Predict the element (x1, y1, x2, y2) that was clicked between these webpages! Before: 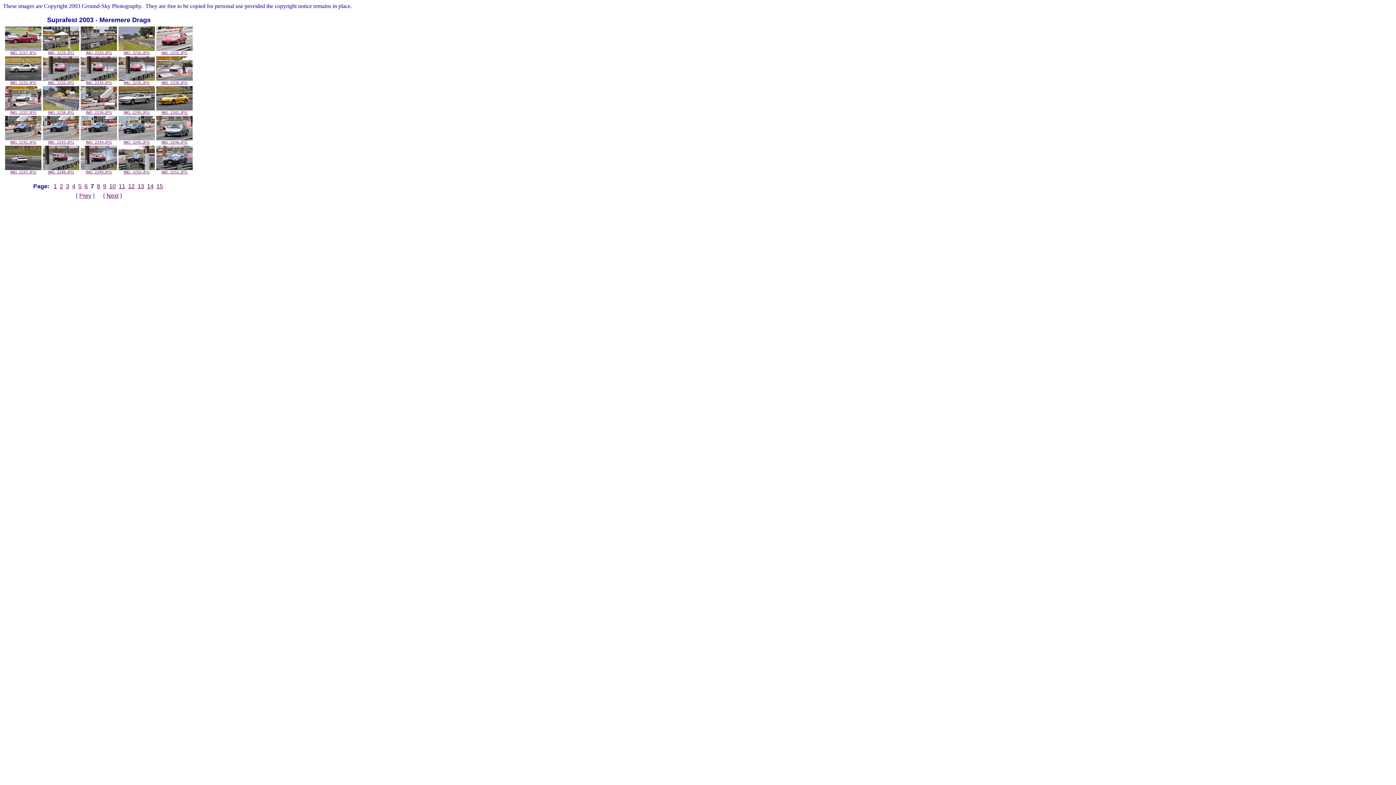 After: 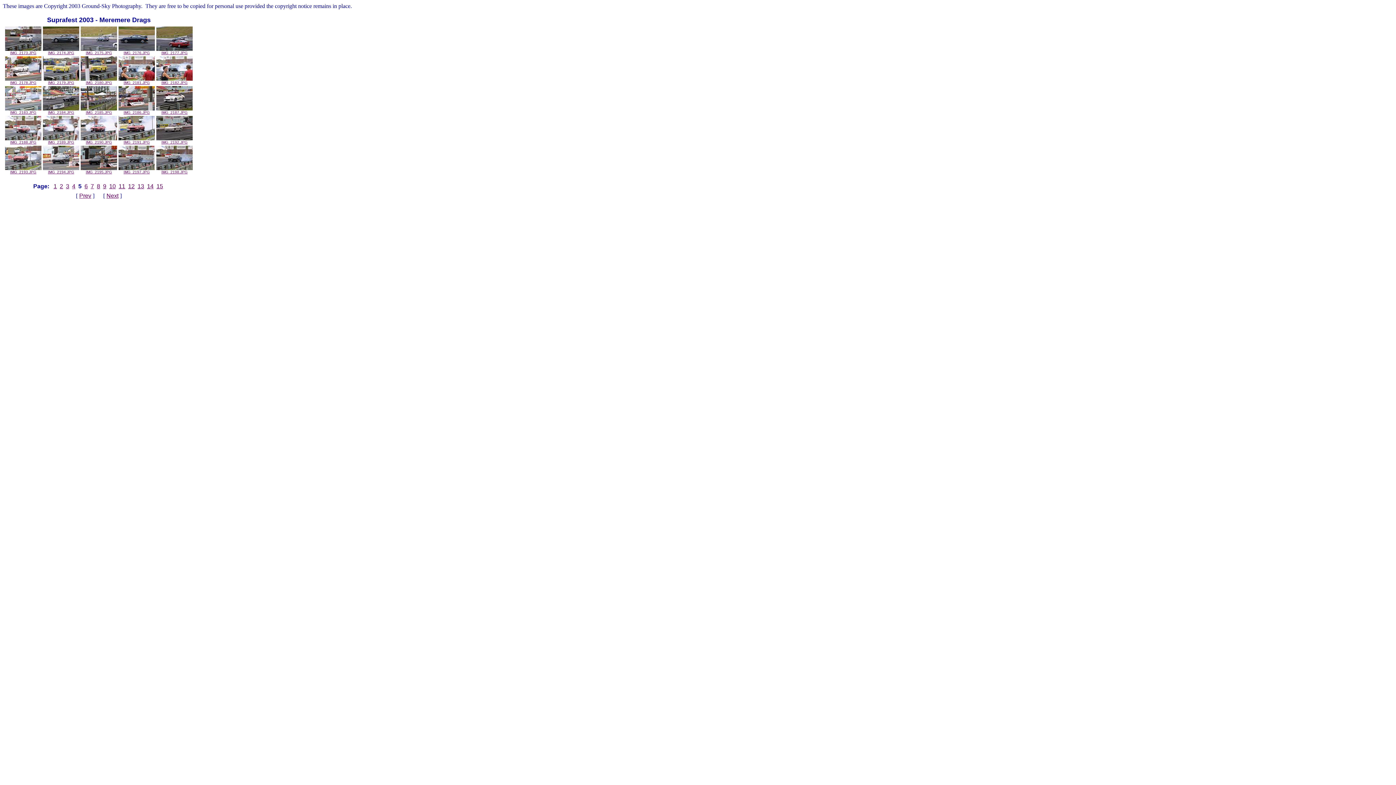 Action: bbox: (78, 183, 81, 189) label: 5